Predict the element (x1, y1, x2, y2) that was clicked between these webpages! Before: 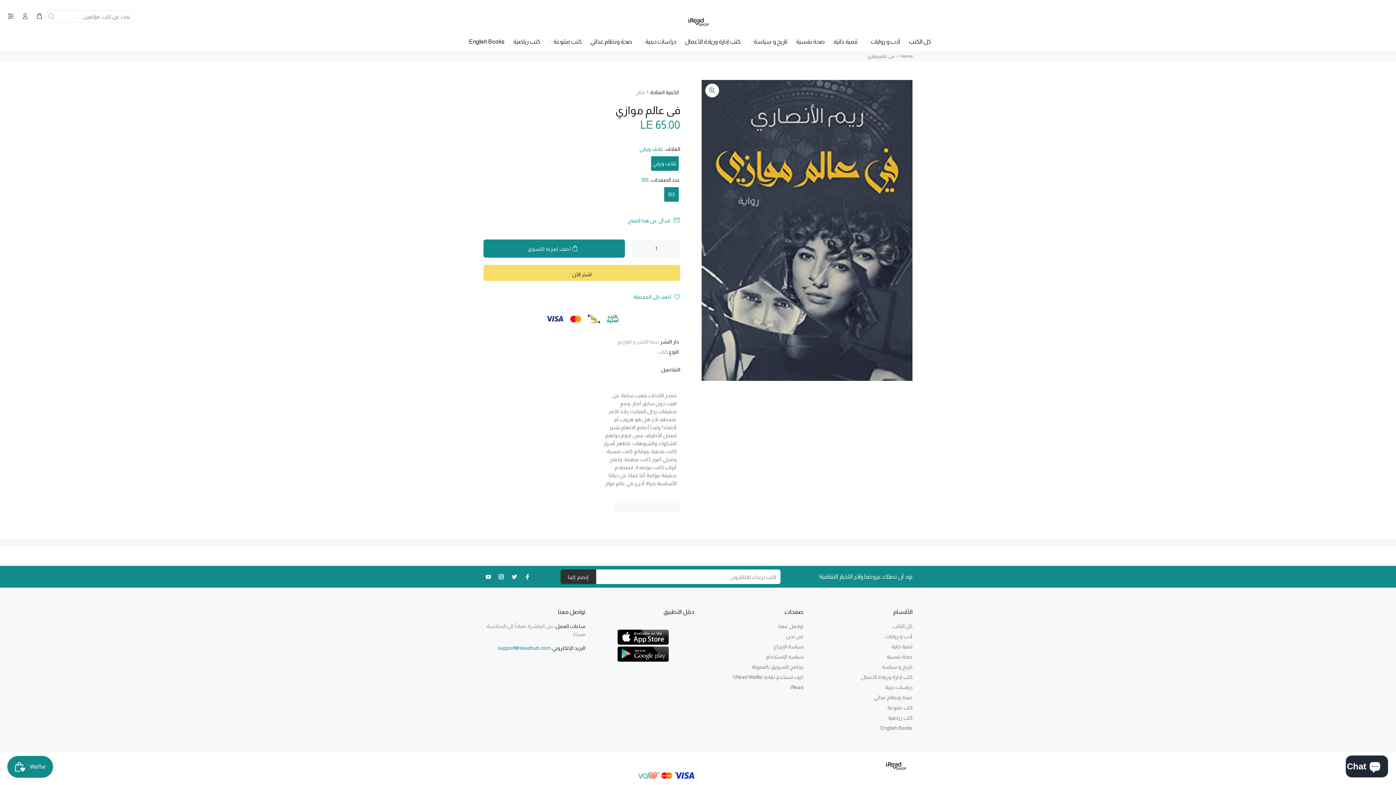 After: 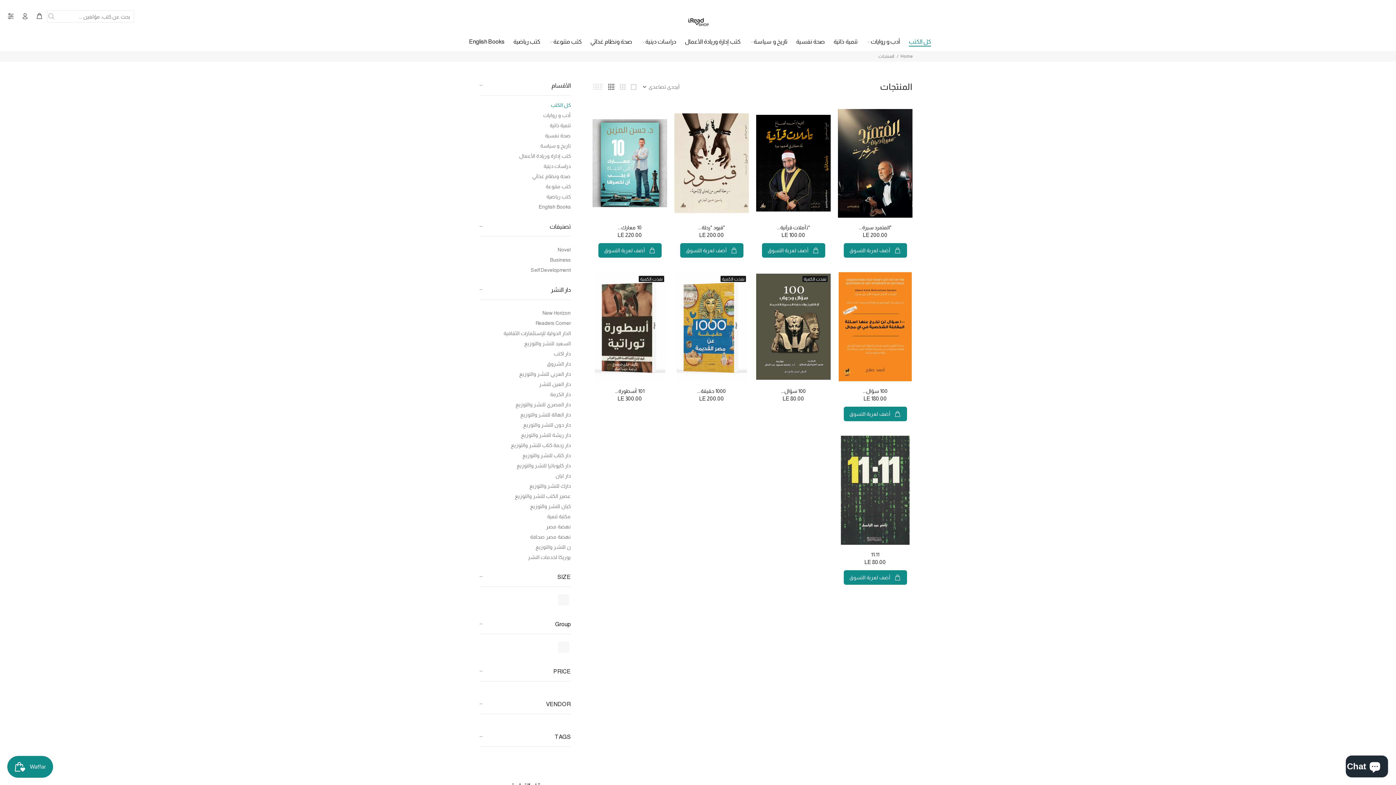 Action: bbox: (904, 32, 931, 50) label: كل الكتب